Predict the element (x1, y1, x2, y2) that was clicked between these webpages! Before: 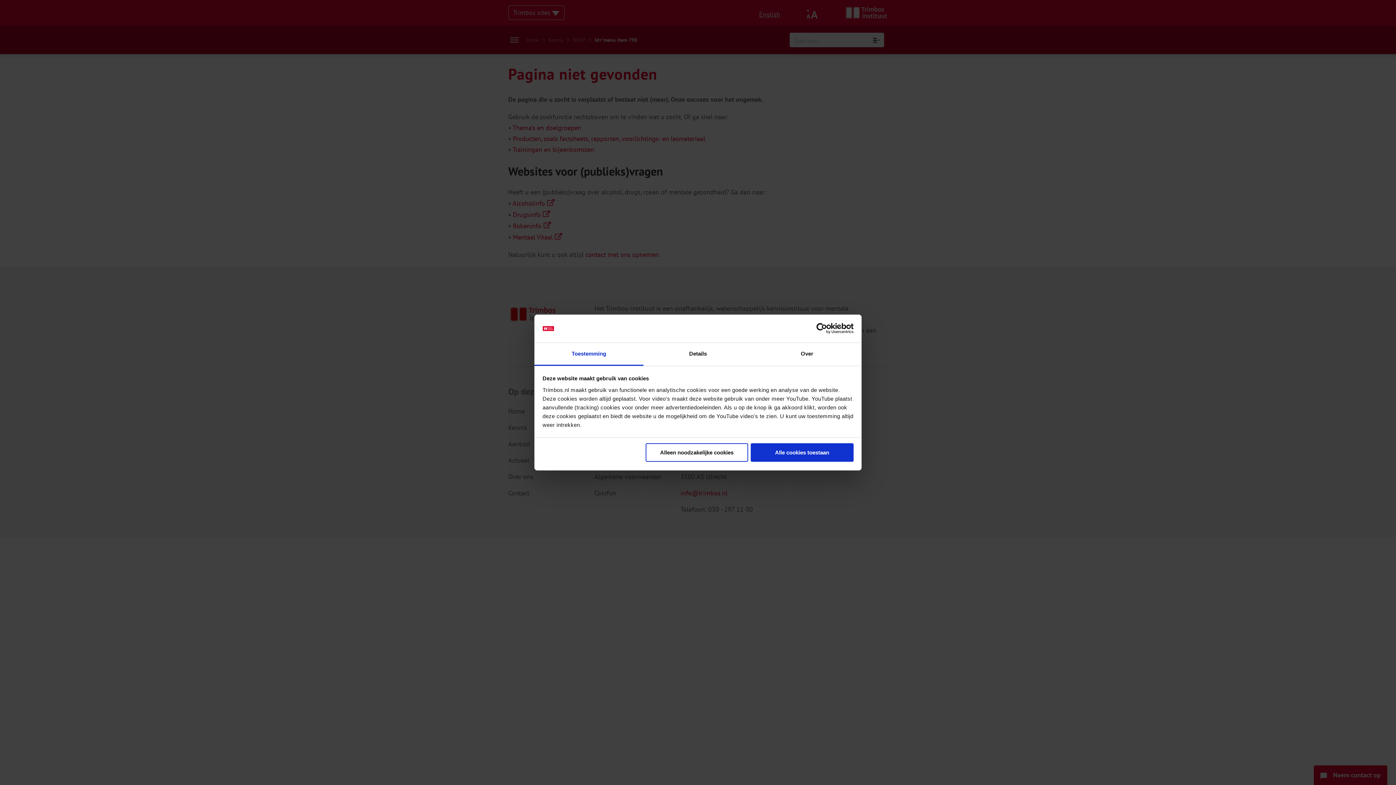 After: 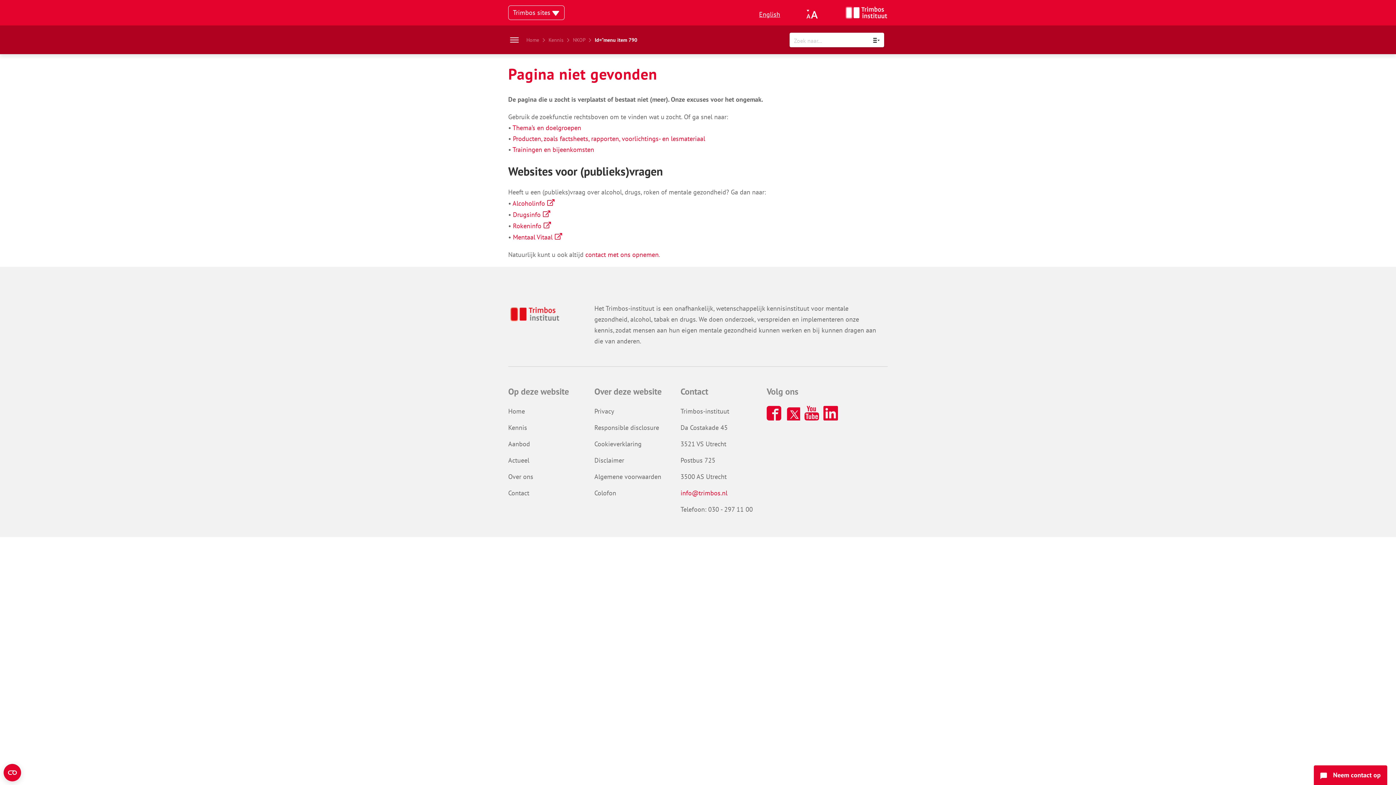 Action: label: Alleen noodzakelijke cookies bbox: (645, 443, 748, 462)